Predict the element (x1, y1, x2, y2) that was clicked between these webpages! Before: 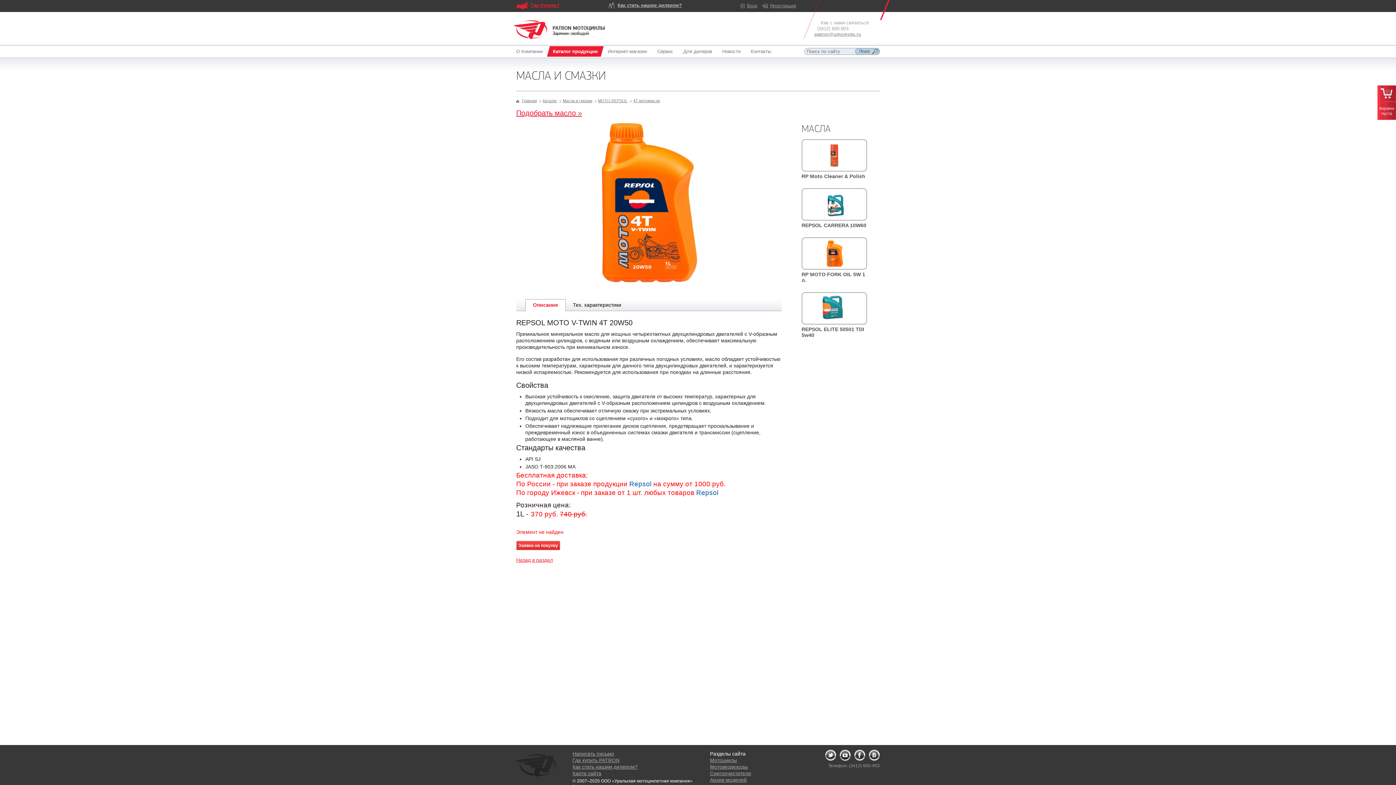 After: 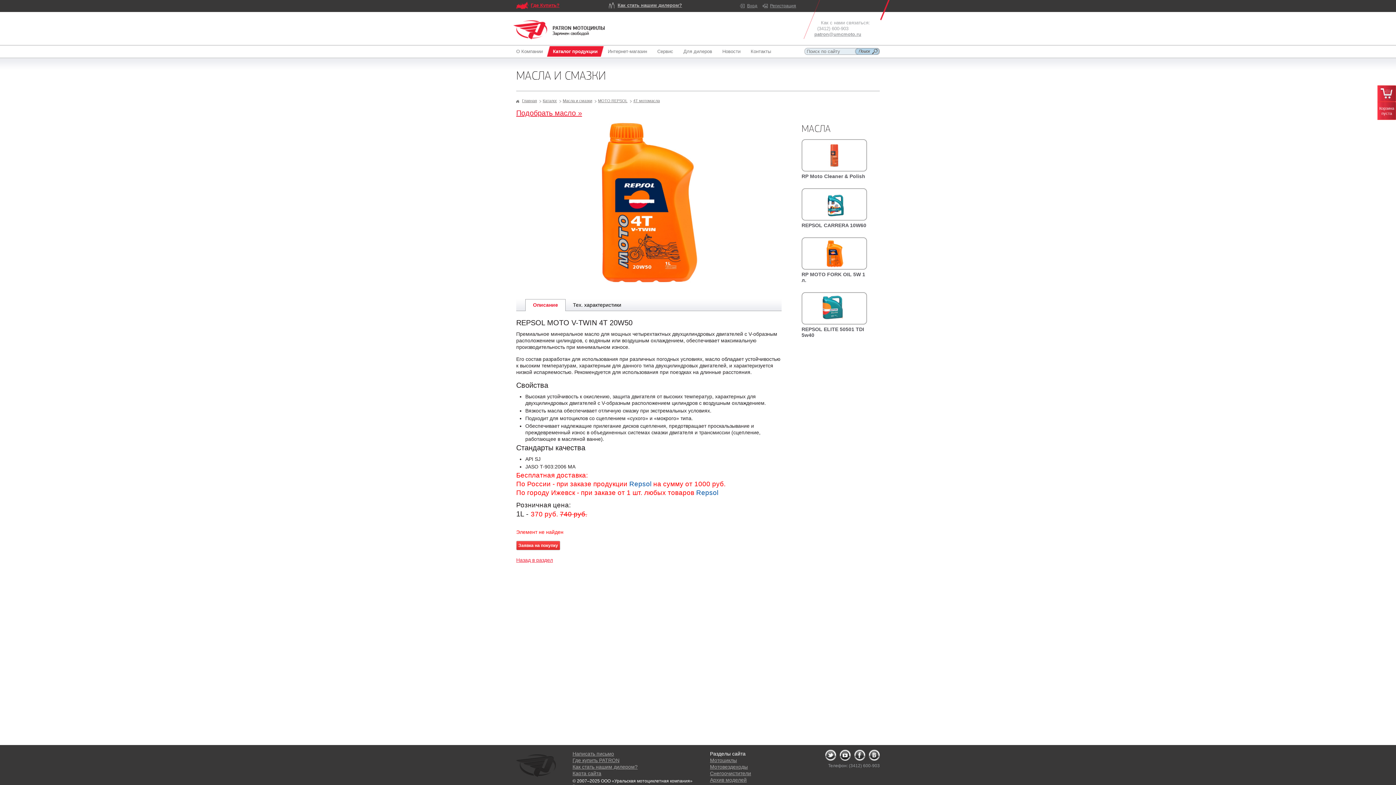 Action: bbox: (525, 299, 565, 311) label: Описание